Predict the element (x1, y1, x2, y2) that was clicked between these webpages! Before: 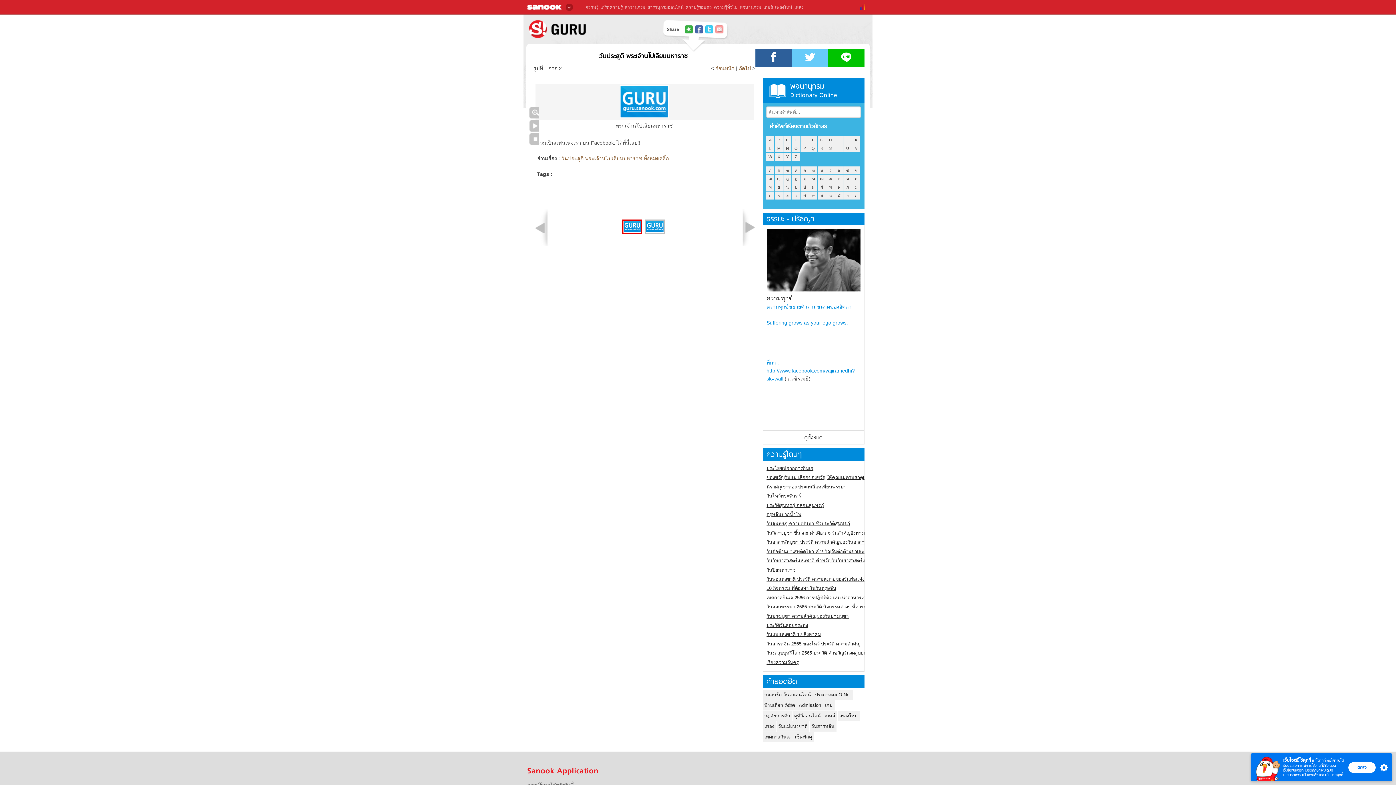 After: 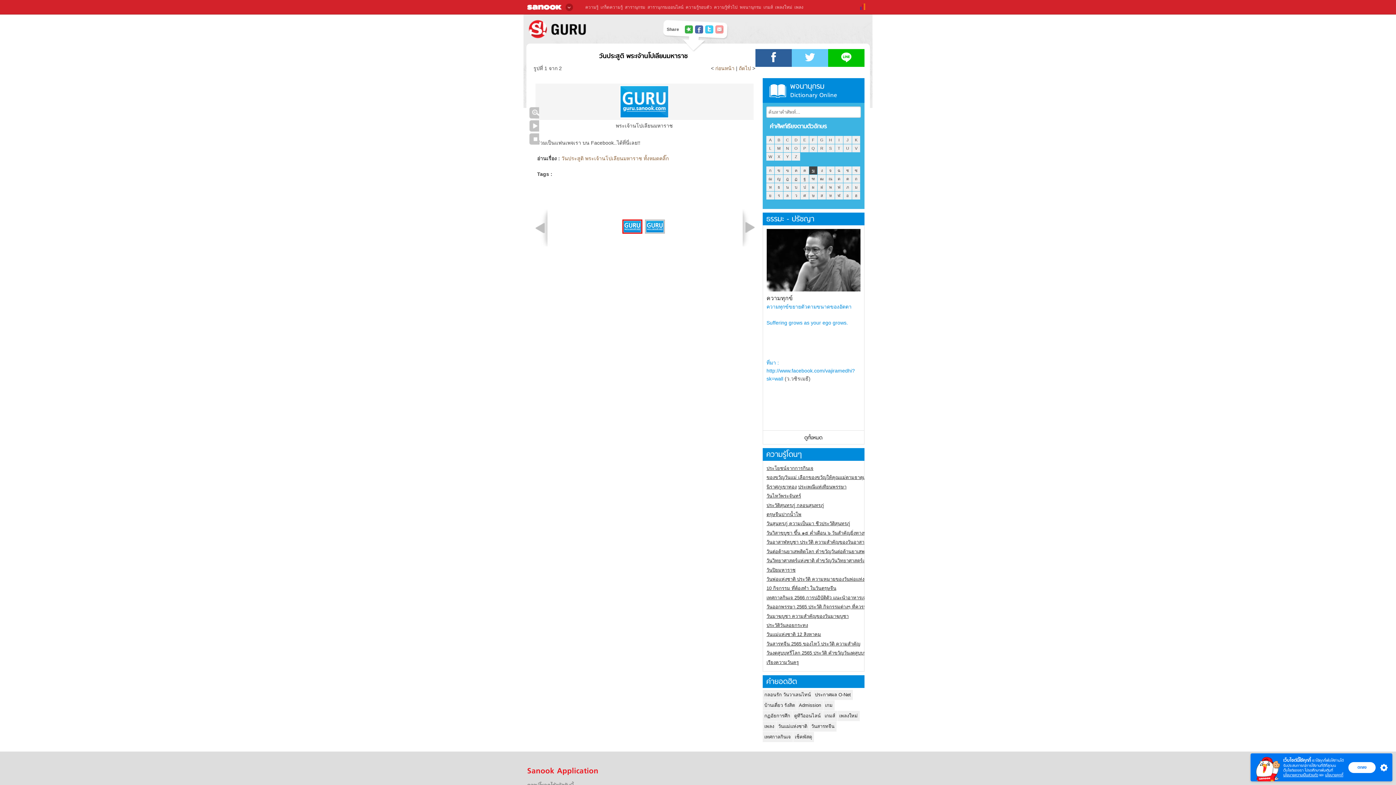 Action: bbox: (809, 166, 817, 174) label: ฆ